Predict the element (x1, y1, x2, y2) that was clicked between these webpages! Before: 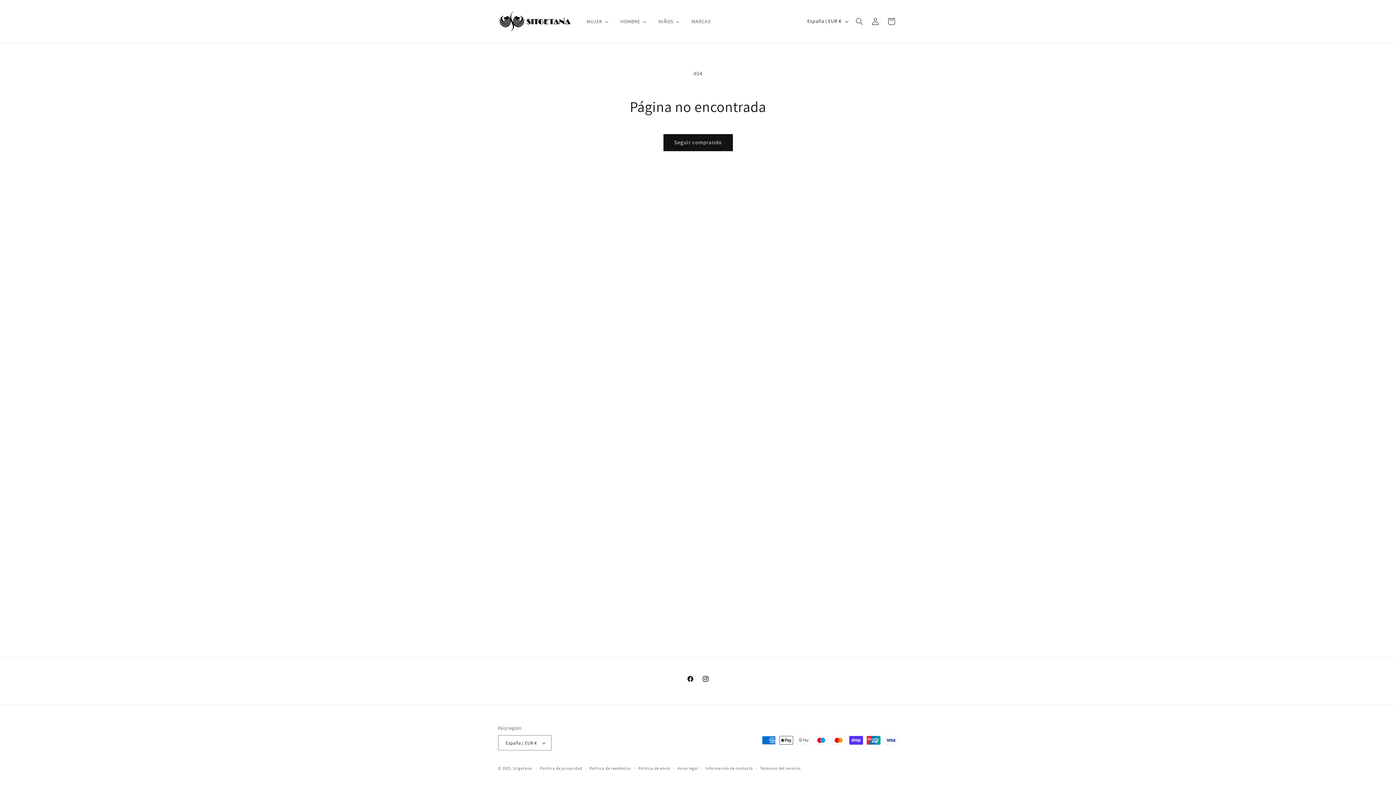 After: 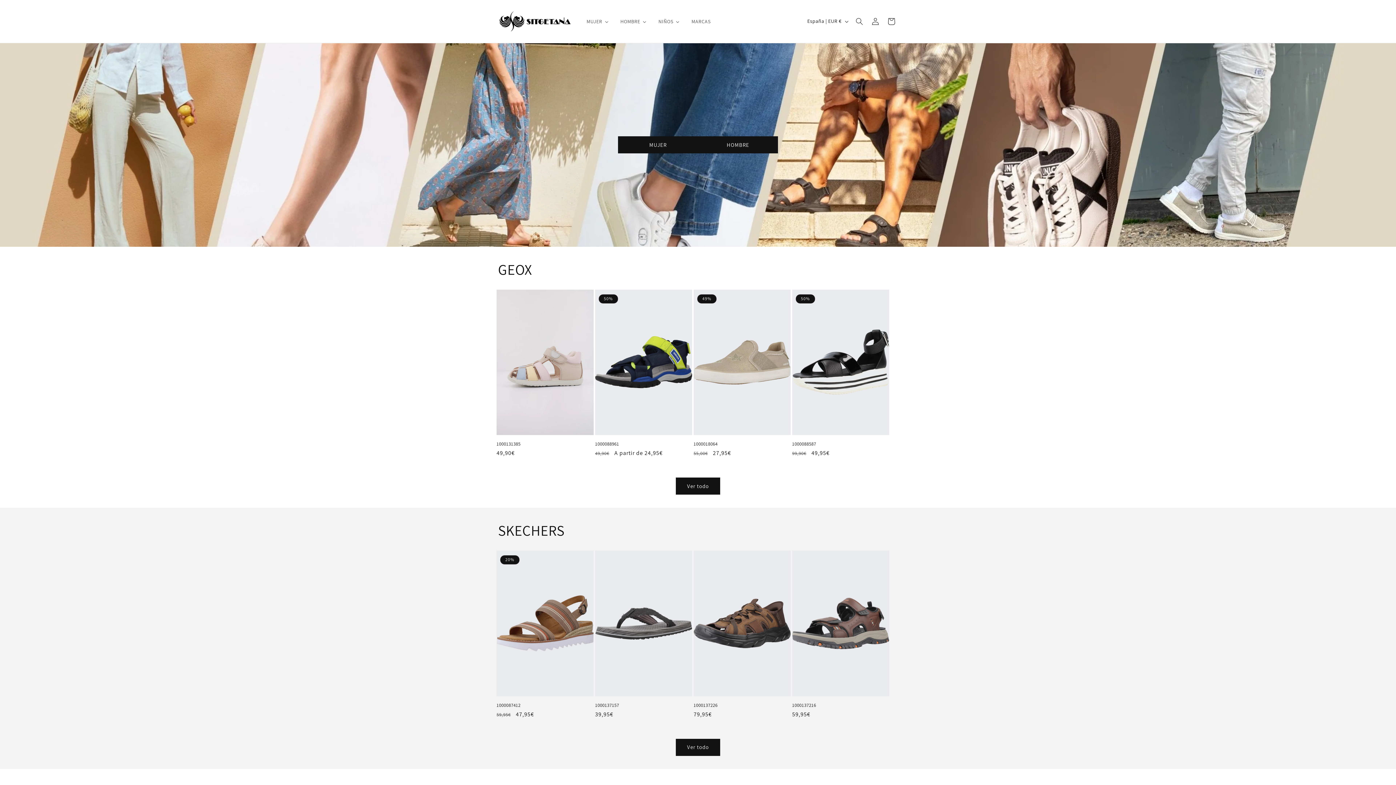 Action: bbox: (495, 7, 573, 35)